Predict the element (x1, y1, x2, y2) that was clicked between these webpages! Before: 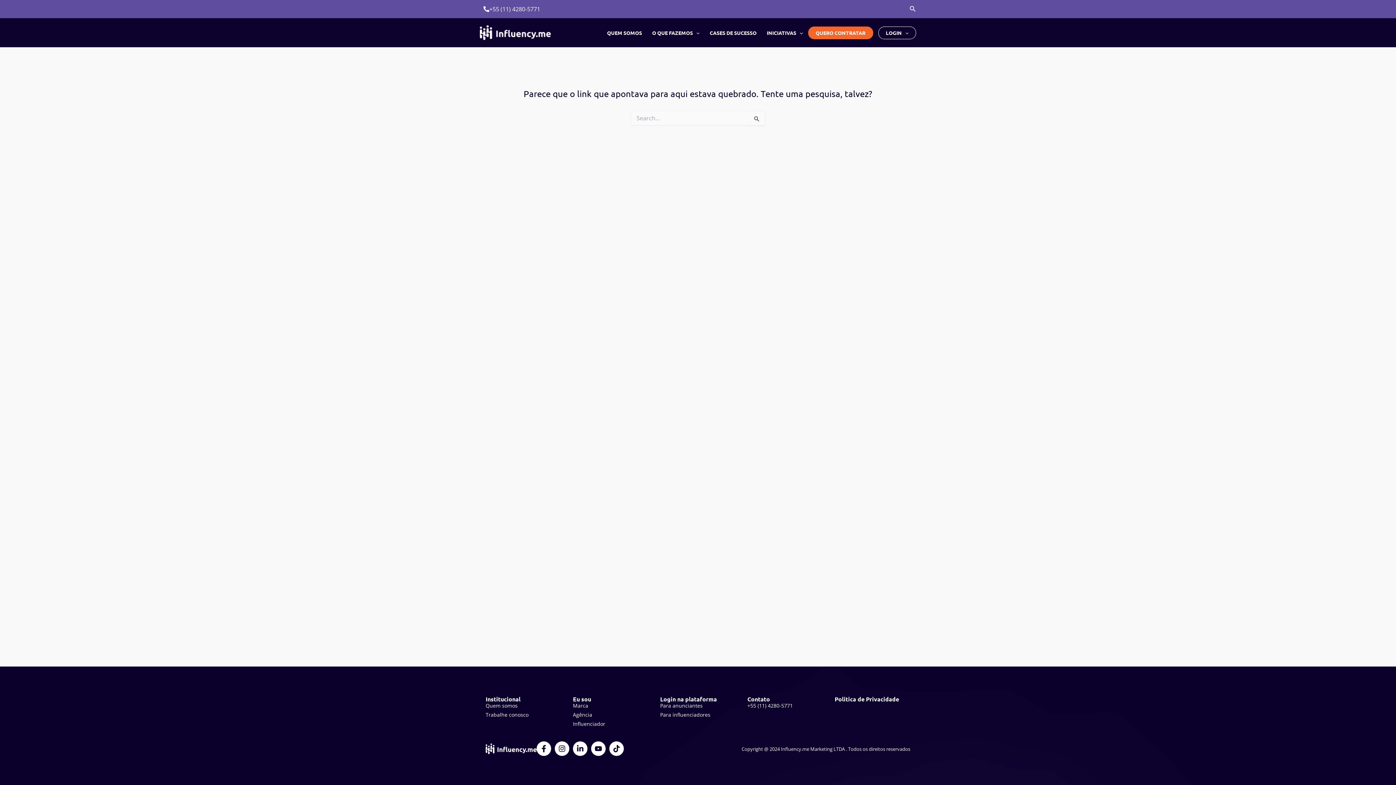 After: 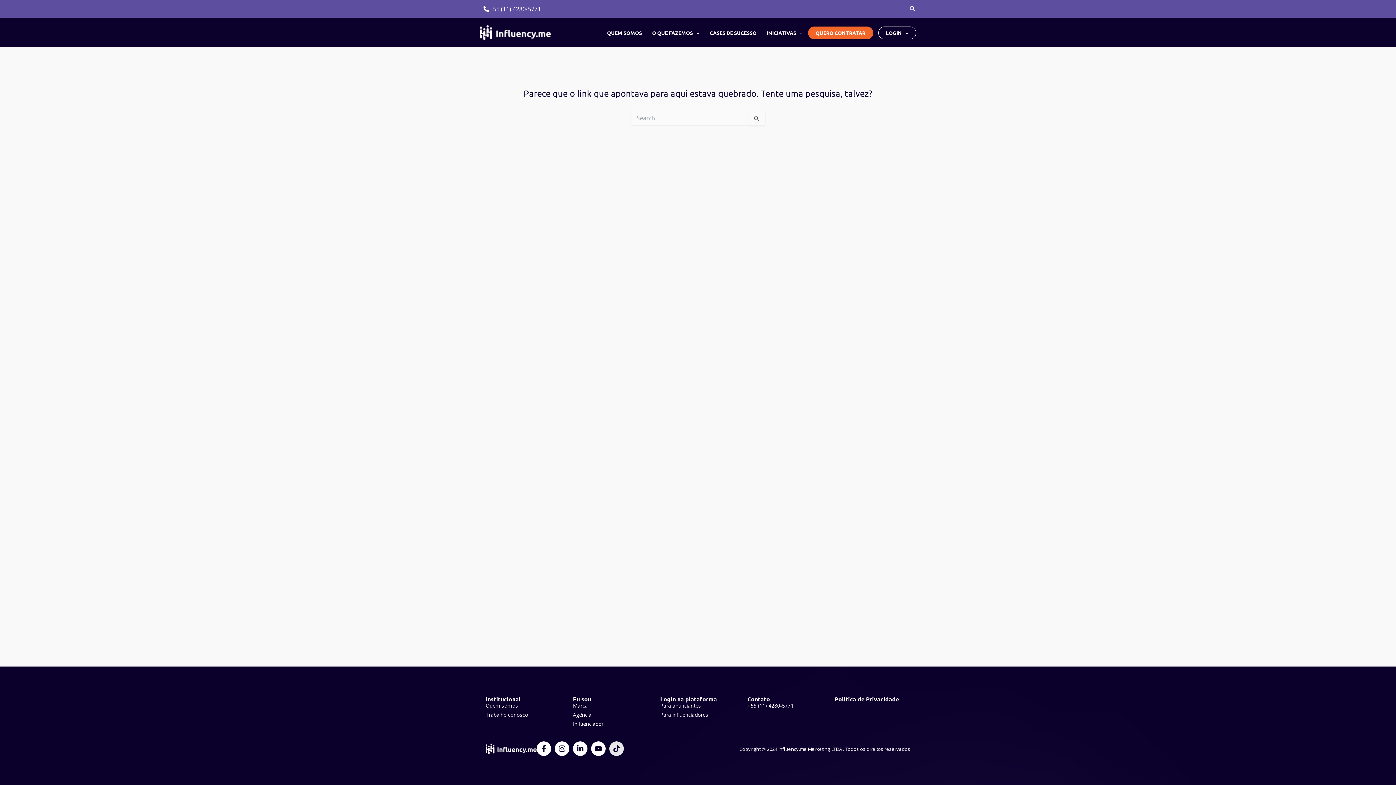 Action: label: Tiktok bbox: (609, 741, 624, 756)